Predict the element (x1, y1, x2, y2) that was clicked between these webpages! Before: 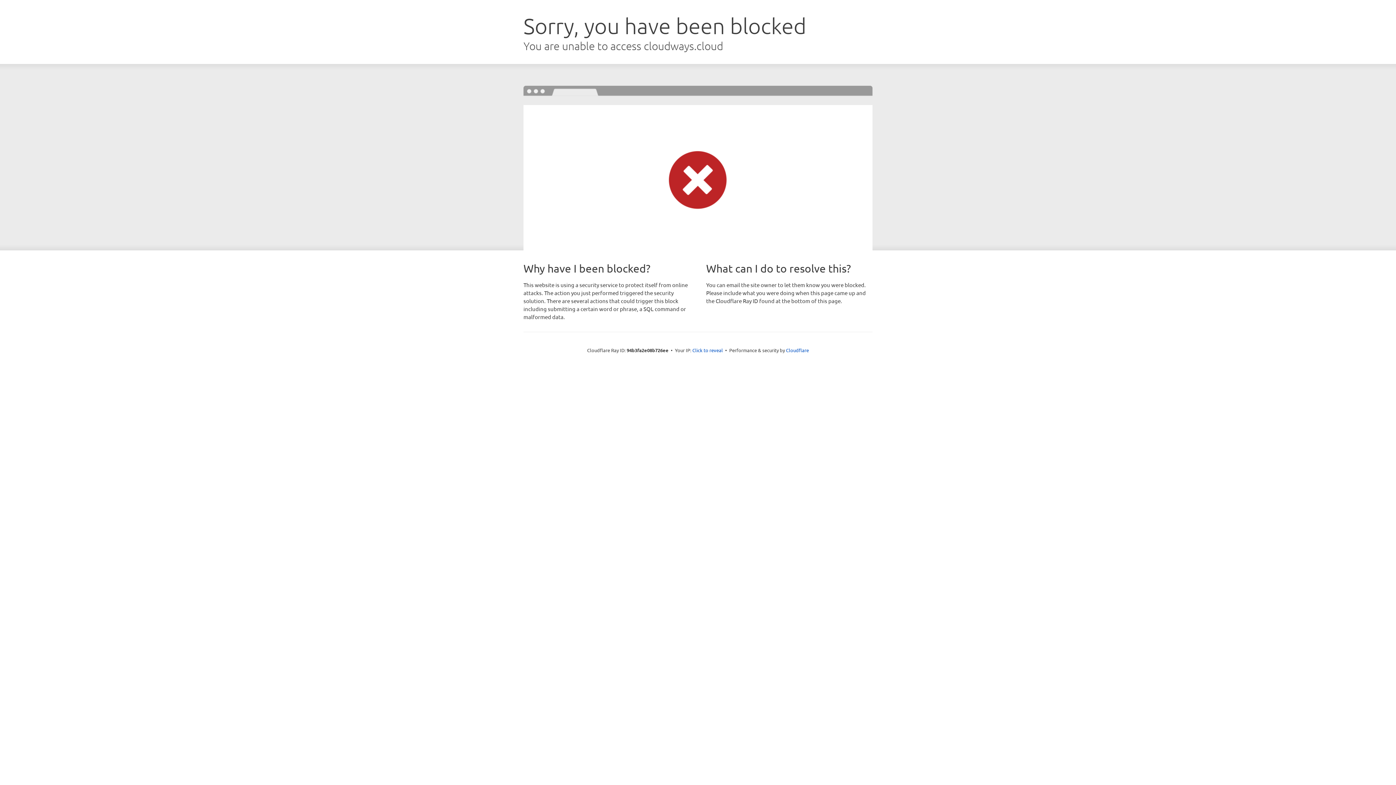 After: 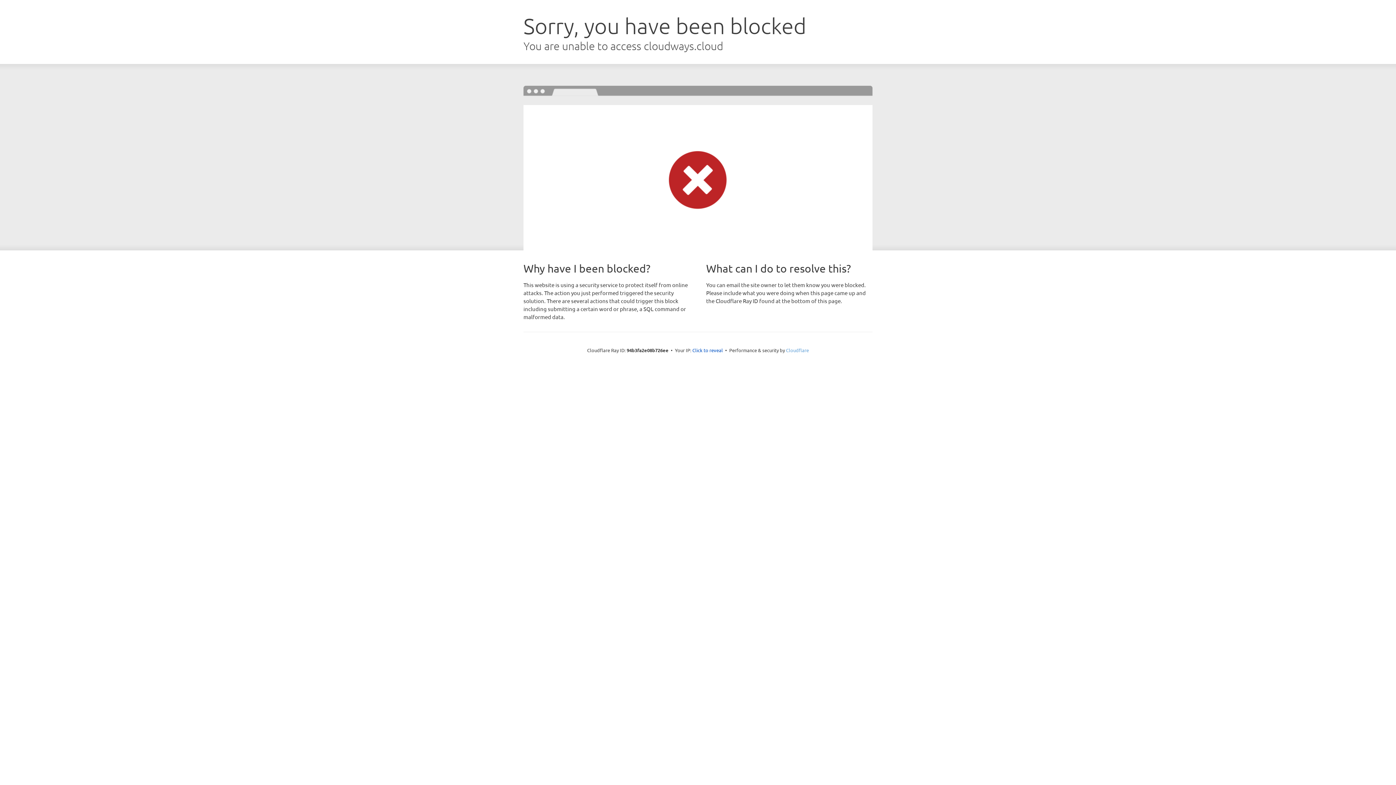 Action: bbox: (786, 347, 809, 353) label: Cloudflare